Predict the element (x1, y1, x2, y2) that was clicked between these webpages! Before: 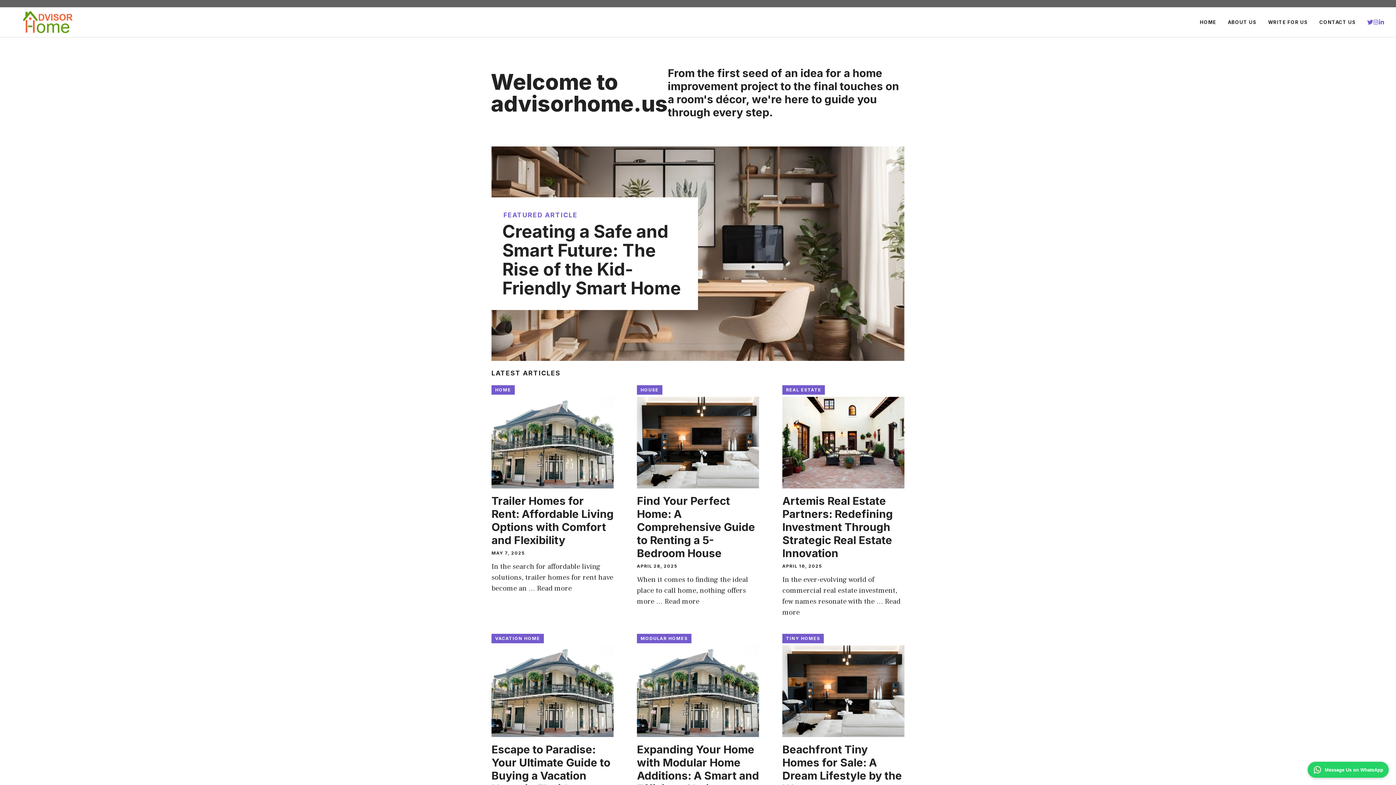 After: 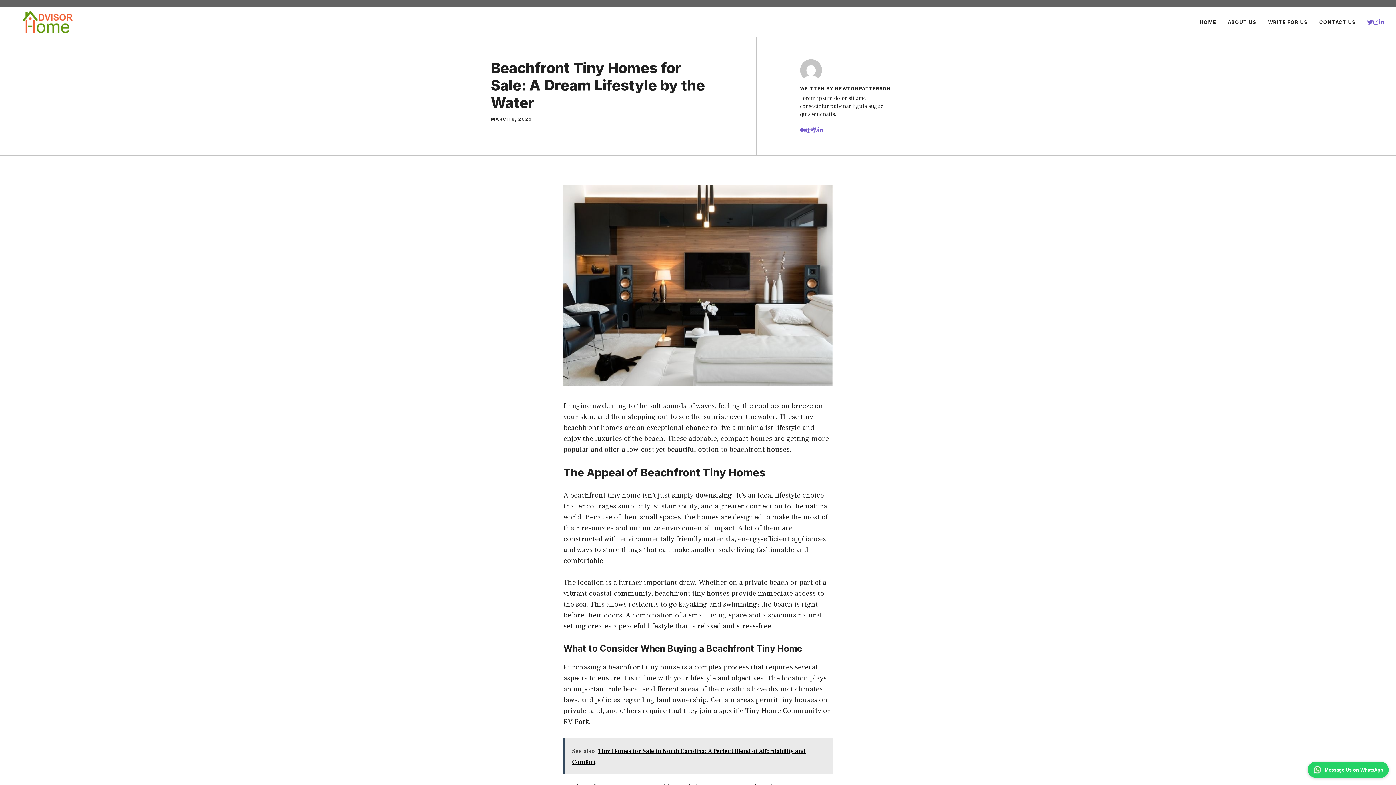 Action: label: Beachfront Tiny Homes for Sale: A Dream Lifestyle by the Water bbox: (782, 743, 902, 795)